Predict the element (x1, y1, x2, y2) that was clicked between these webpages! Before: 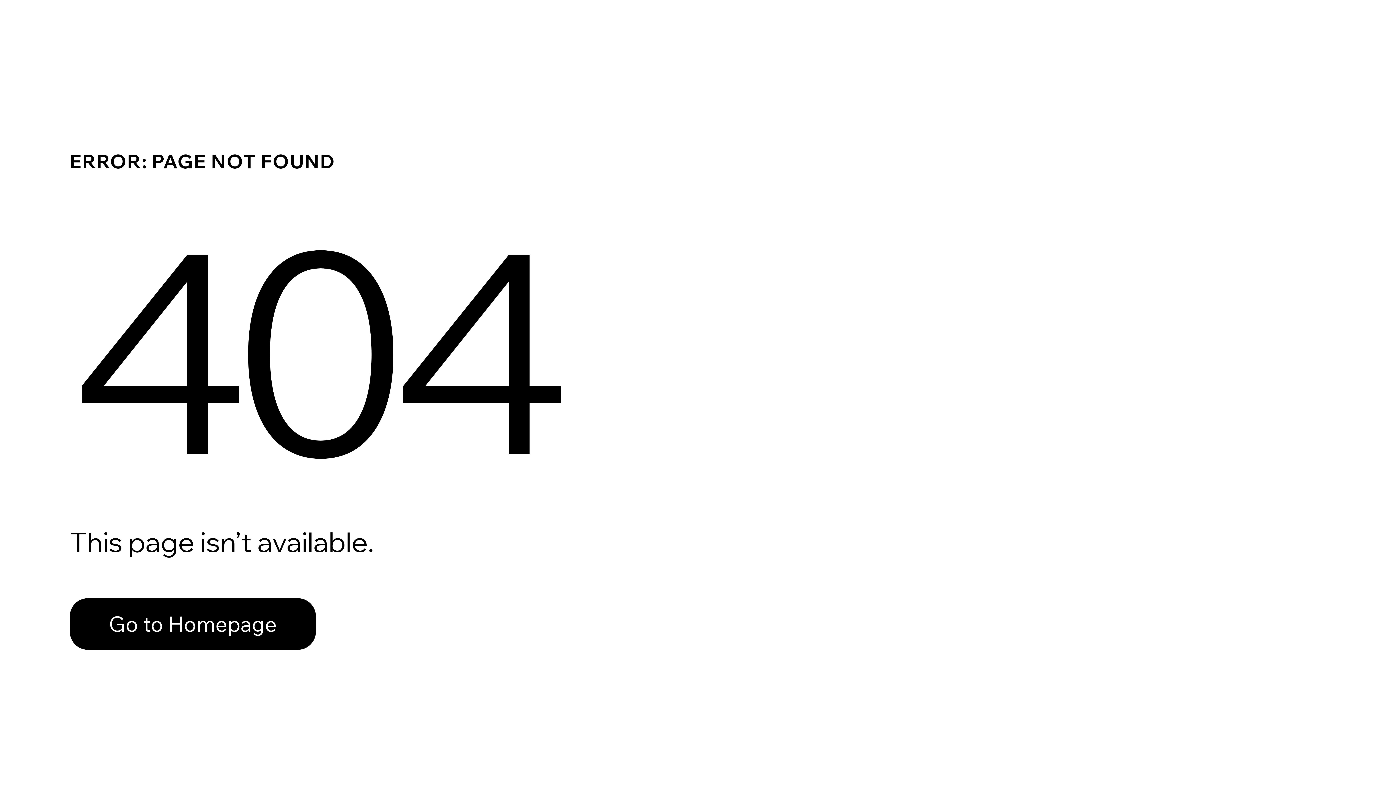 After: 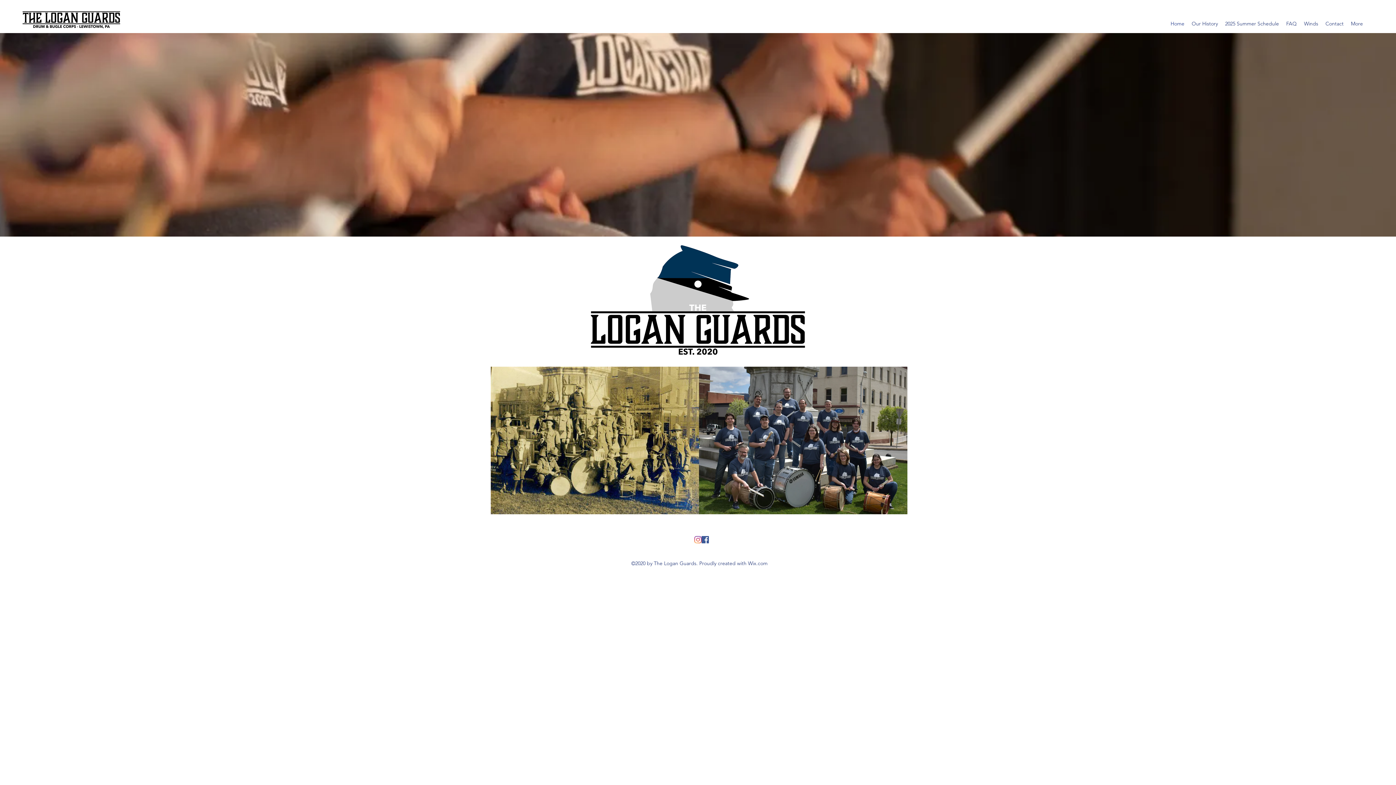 Action: label: Go to Homepage bbox: (69, 598, 316, 650)